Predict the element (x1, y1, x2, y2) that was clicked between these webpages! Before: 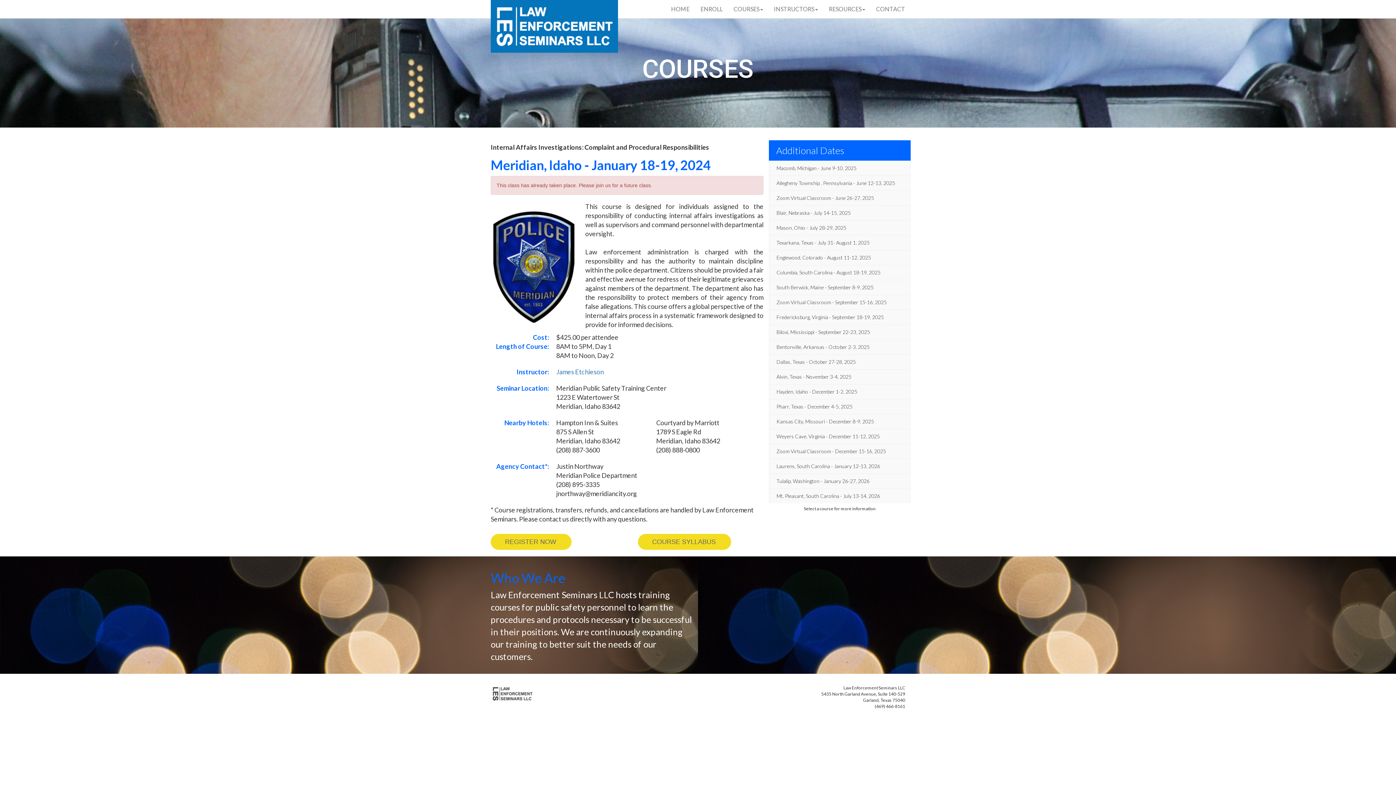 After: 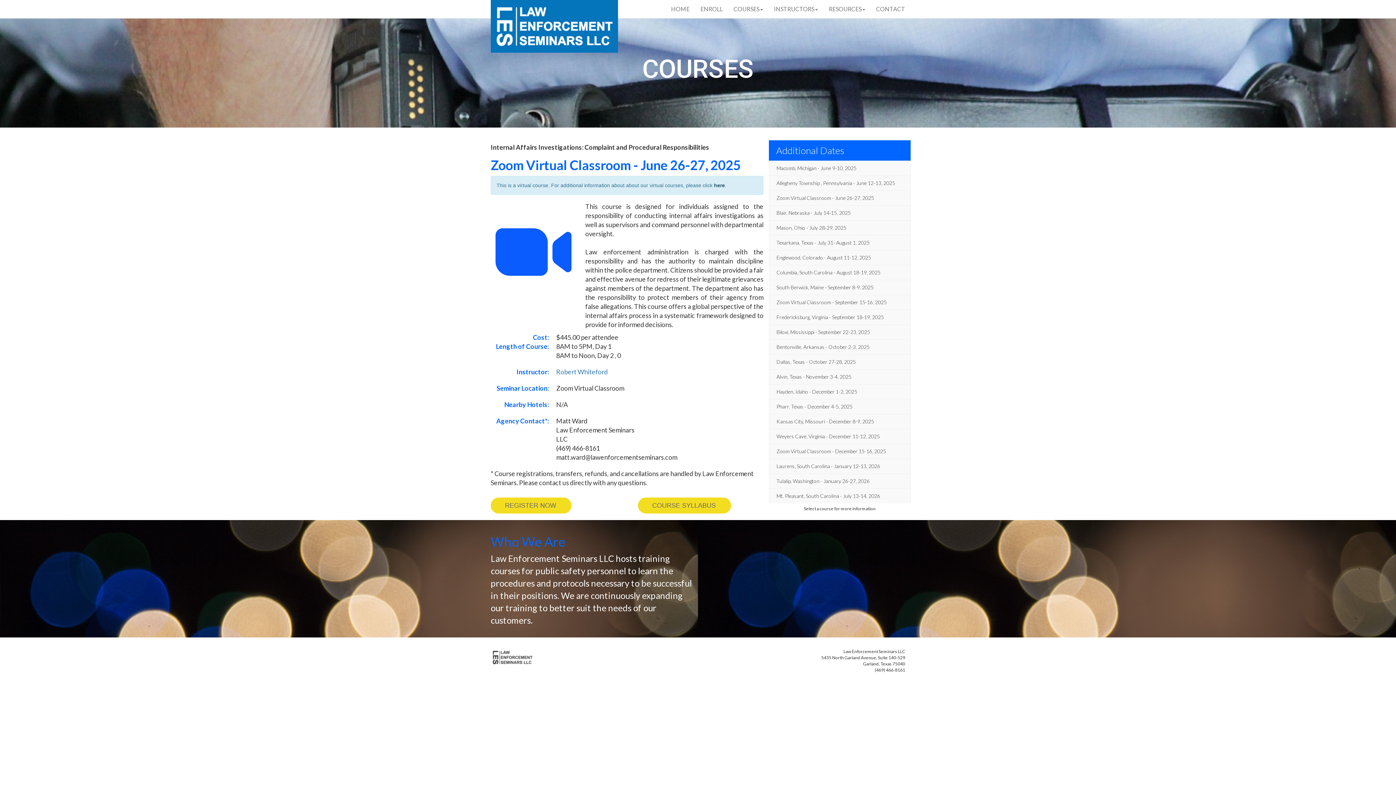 Action: label: Zoom Virtual Classroom - June 26-27, 2025 bbox: (769, 190, 910, 205)